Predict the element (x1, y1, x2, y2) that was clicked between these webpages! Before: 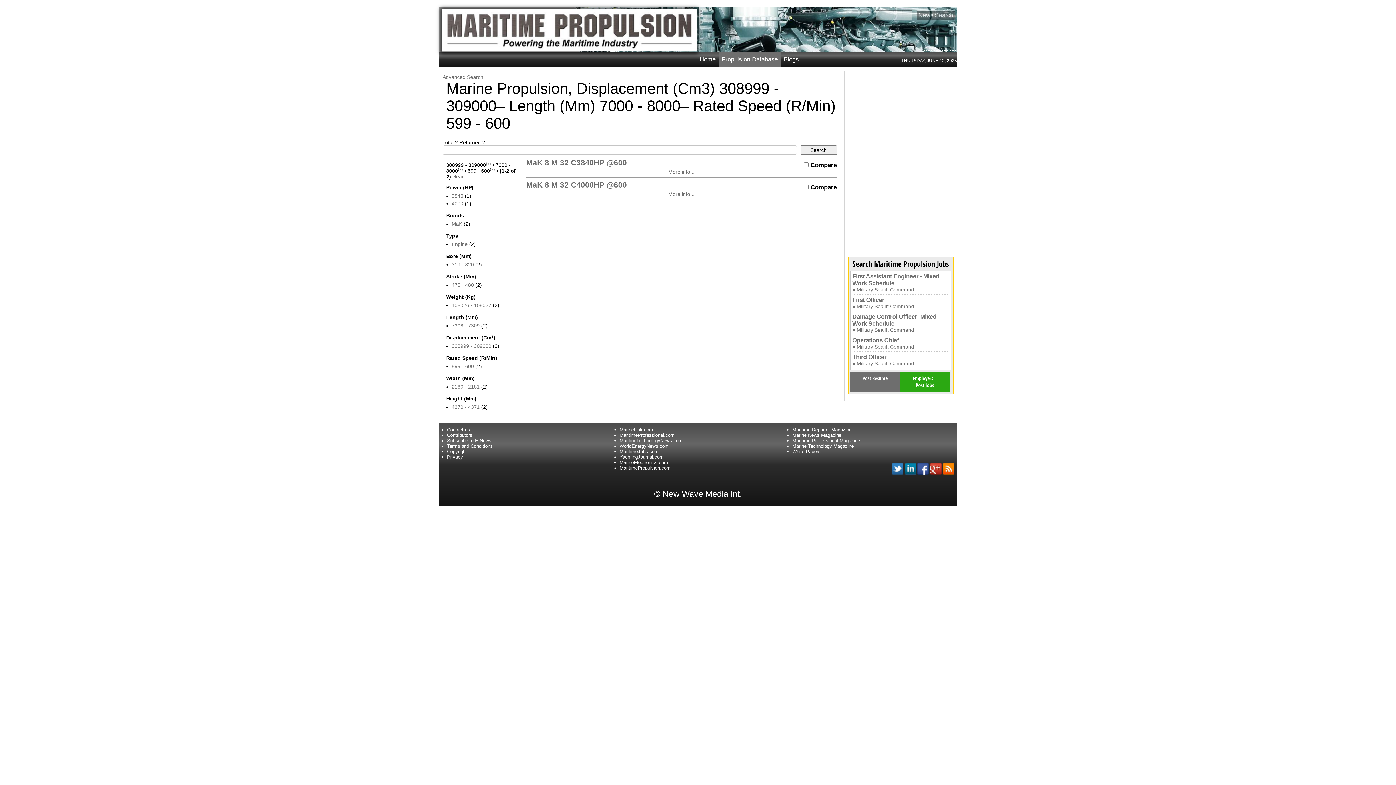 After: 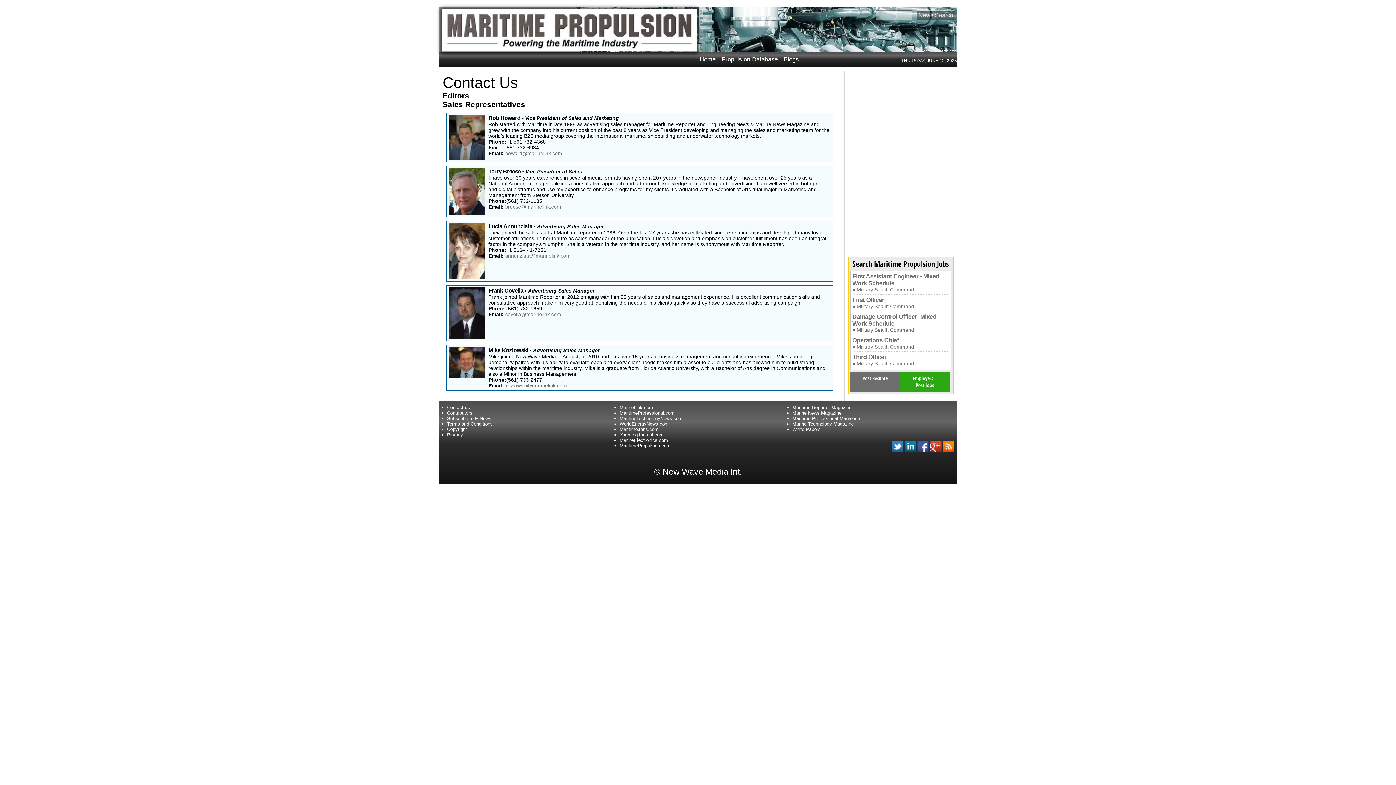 Action: label: Contact us bbox: (447, 427, 470, 432)